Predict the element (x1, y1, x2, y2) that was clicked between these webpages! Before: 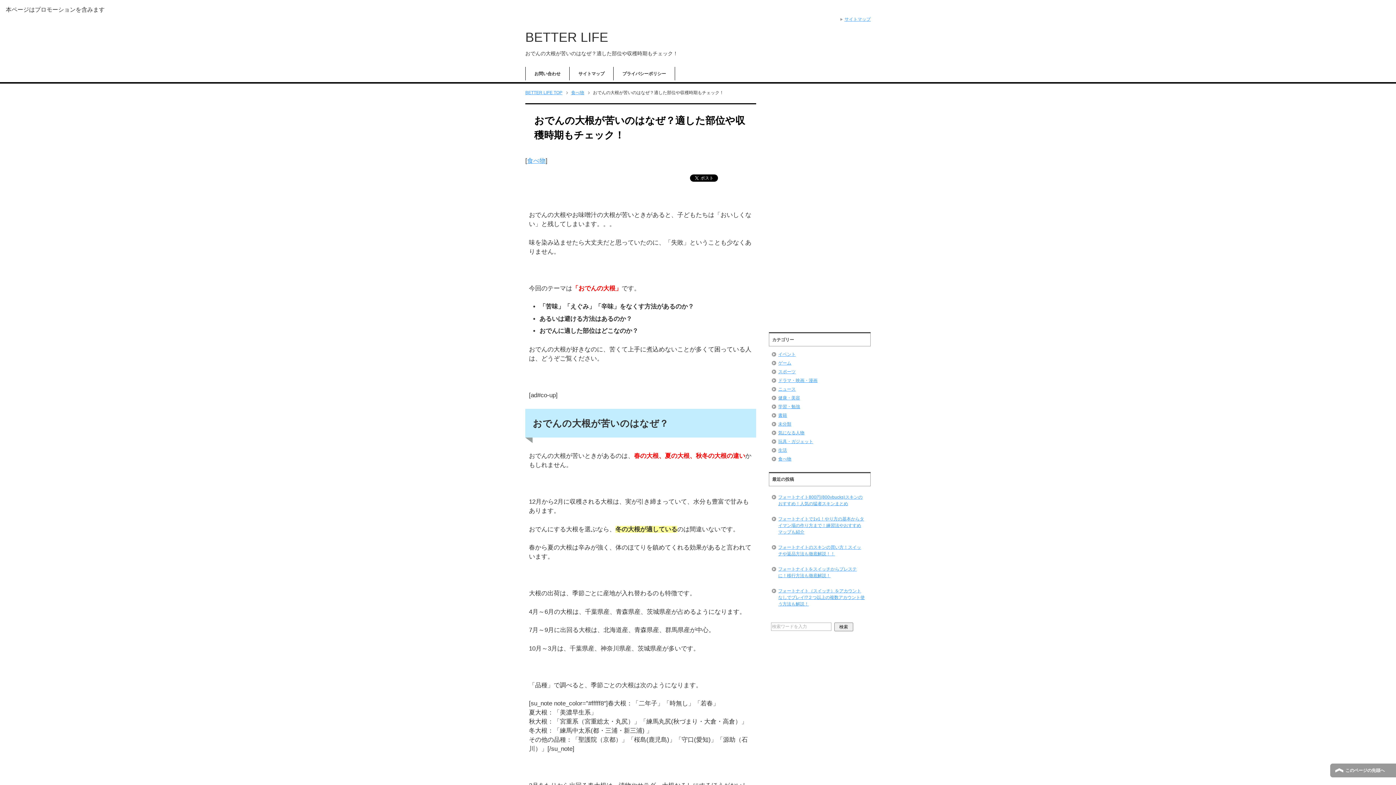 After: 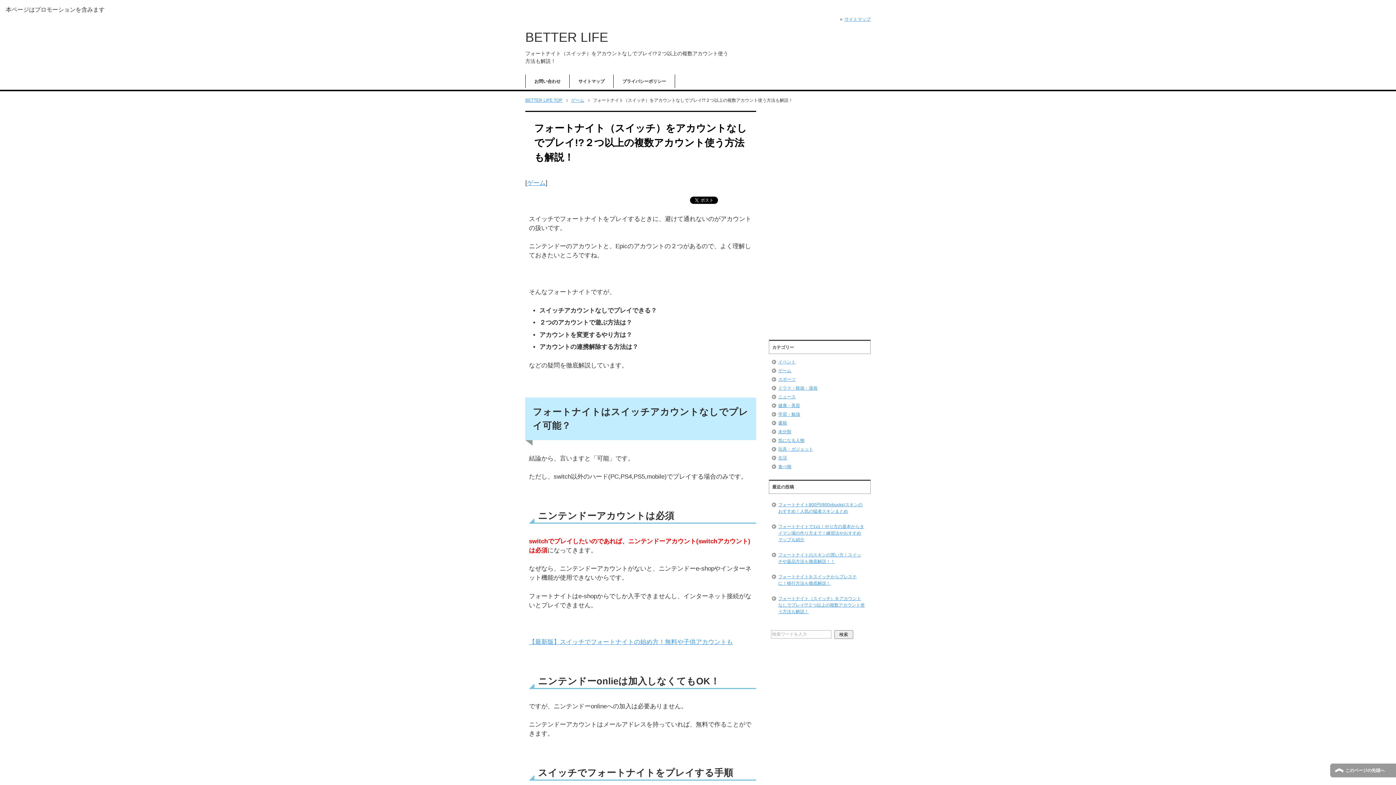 Action: bbox: (771, 583, 868, 612) label: フォートナイト（スイッチ）をアカウントなしでプレイ!?２つ以上の複数アカウント使う方法も解説！